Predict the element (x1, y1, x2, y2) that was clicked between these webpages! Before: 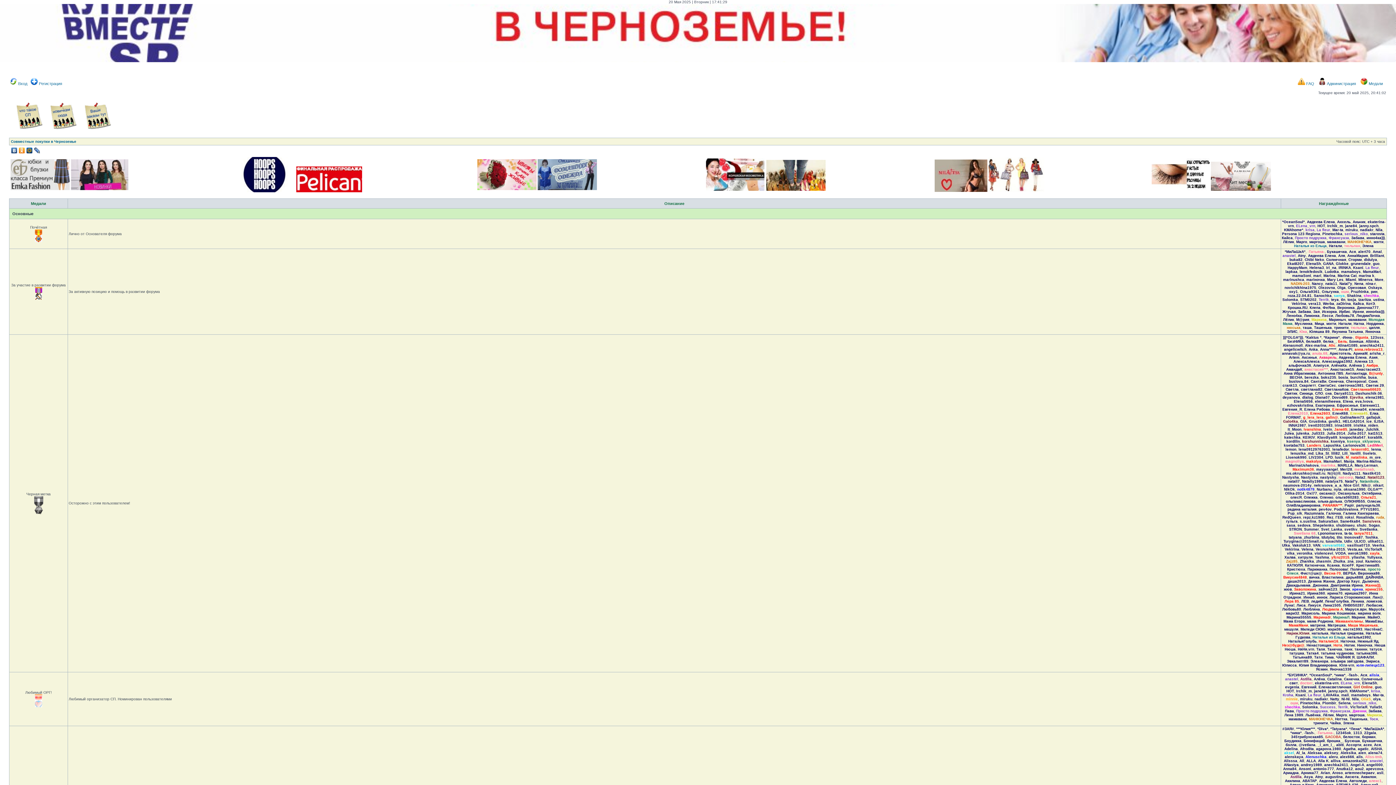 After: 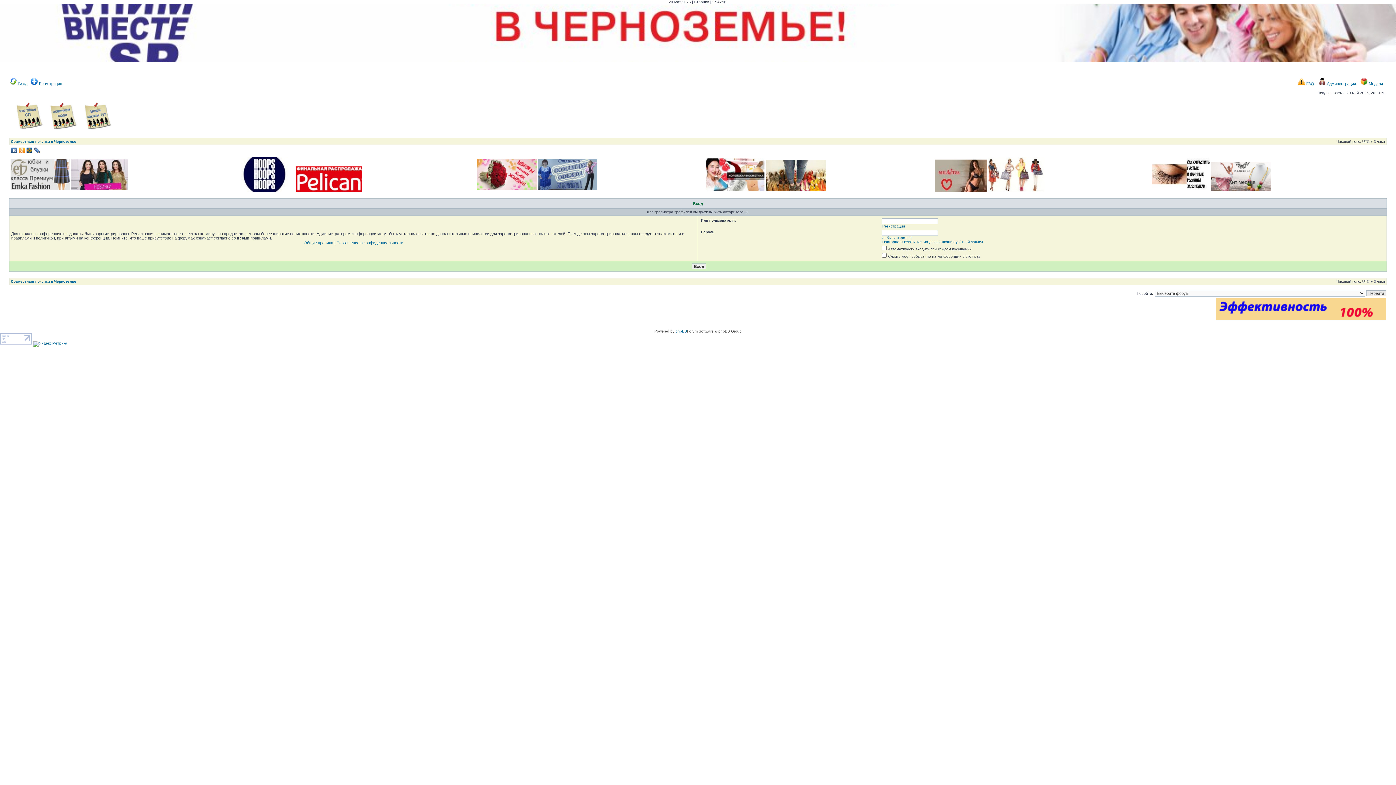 Action: label: grunendale bbox: (1351, 261, 1371, 265)